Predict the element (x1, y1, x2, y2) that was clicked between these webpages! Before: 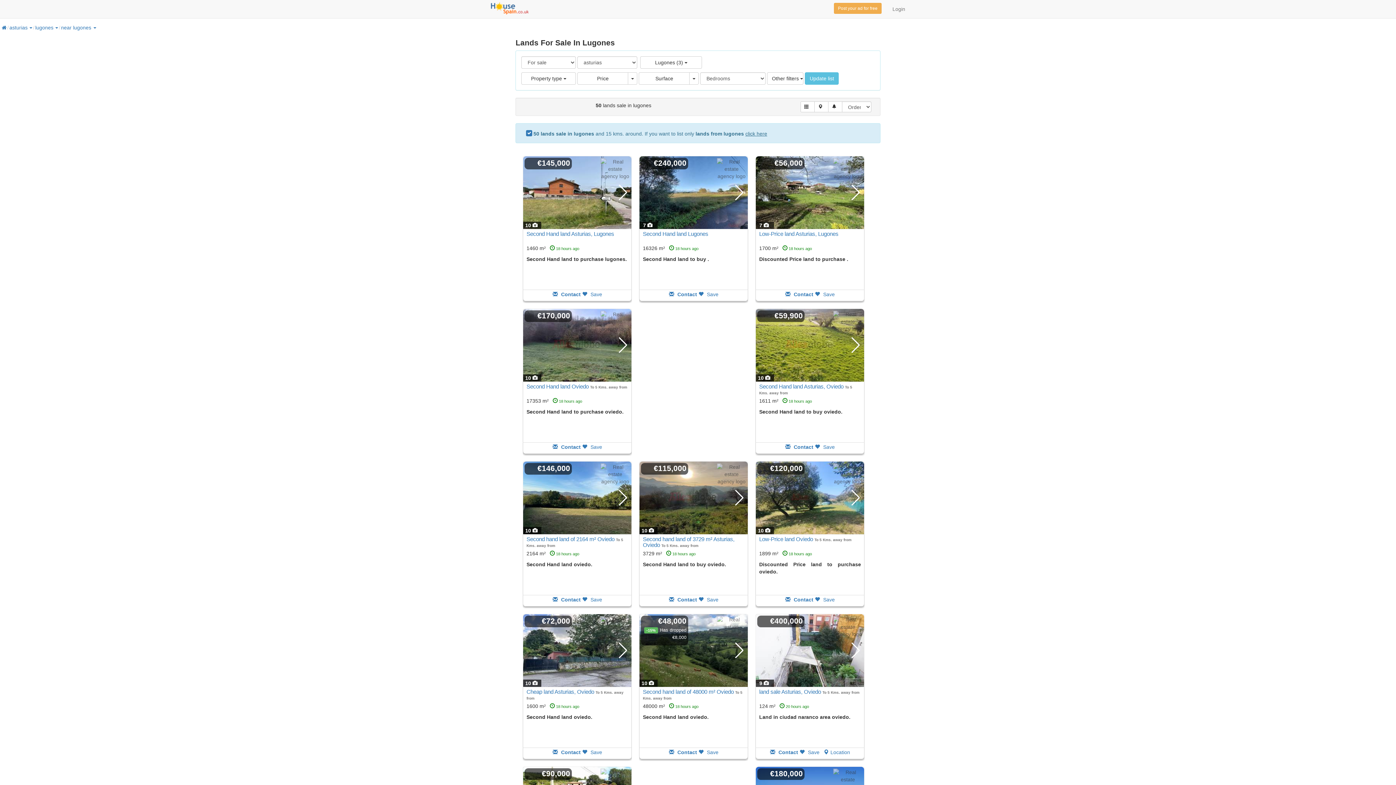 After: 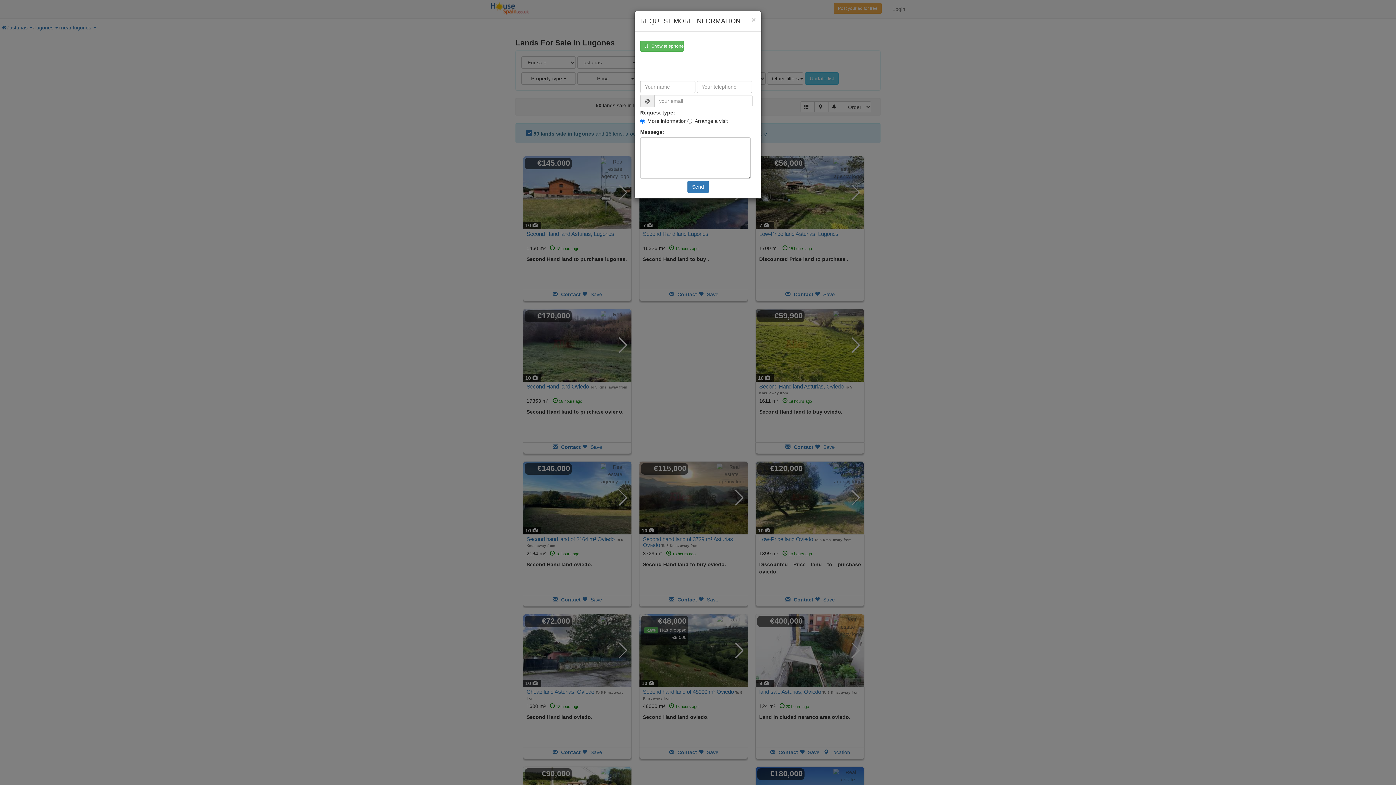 Action: bbox: (552, 749, 580, 755) label:  Contact